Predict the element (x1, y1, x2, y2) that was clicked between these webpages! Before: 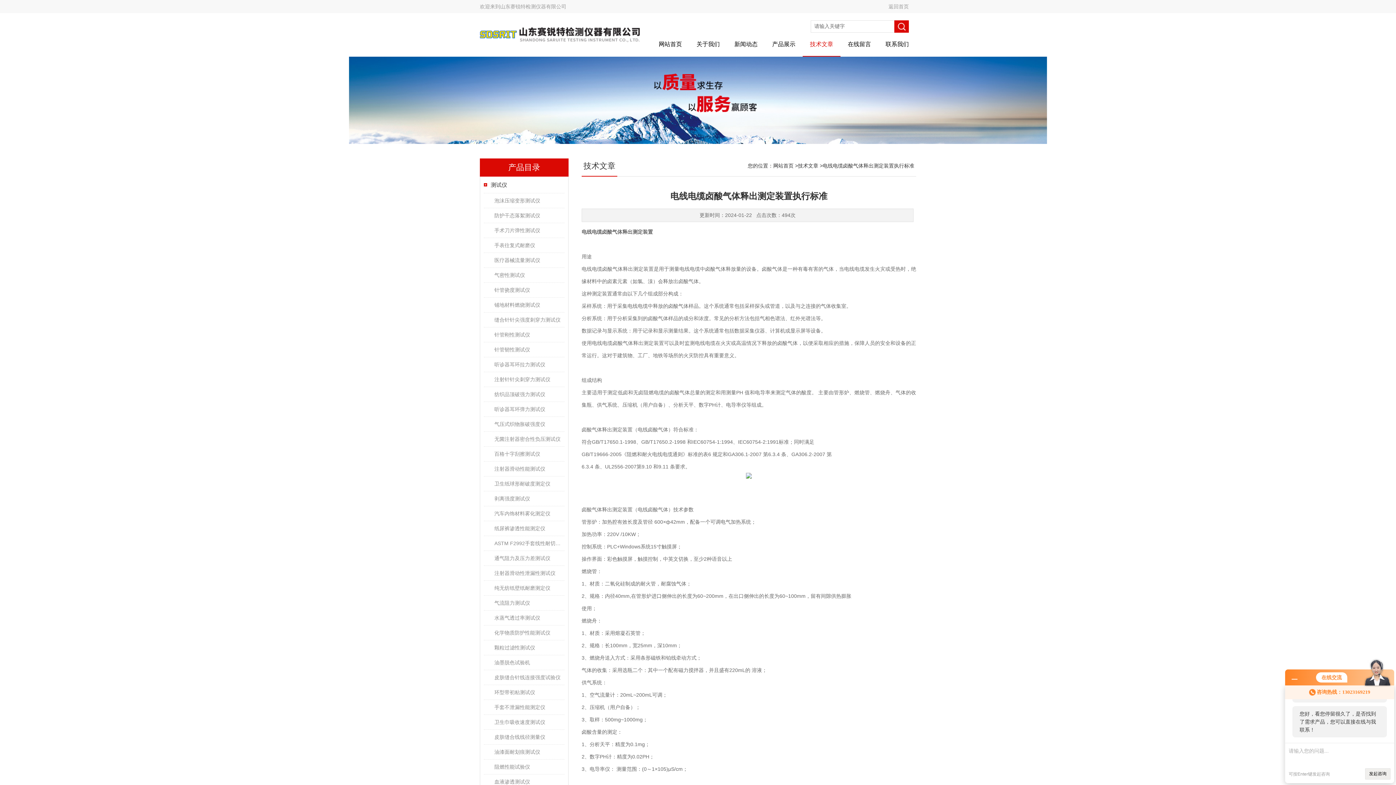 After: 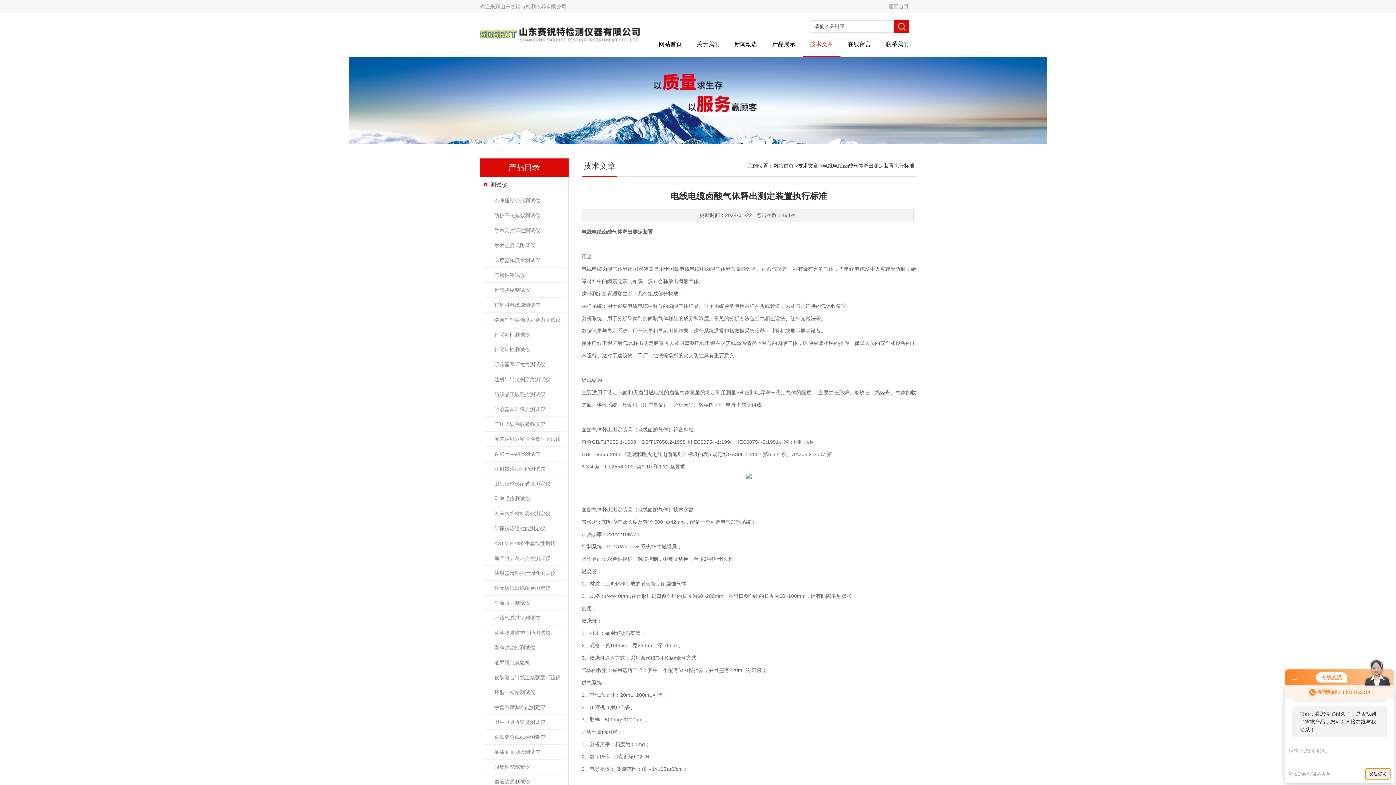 Action: bbox: (1365, 768, 1390, 780) label: 发起咨询